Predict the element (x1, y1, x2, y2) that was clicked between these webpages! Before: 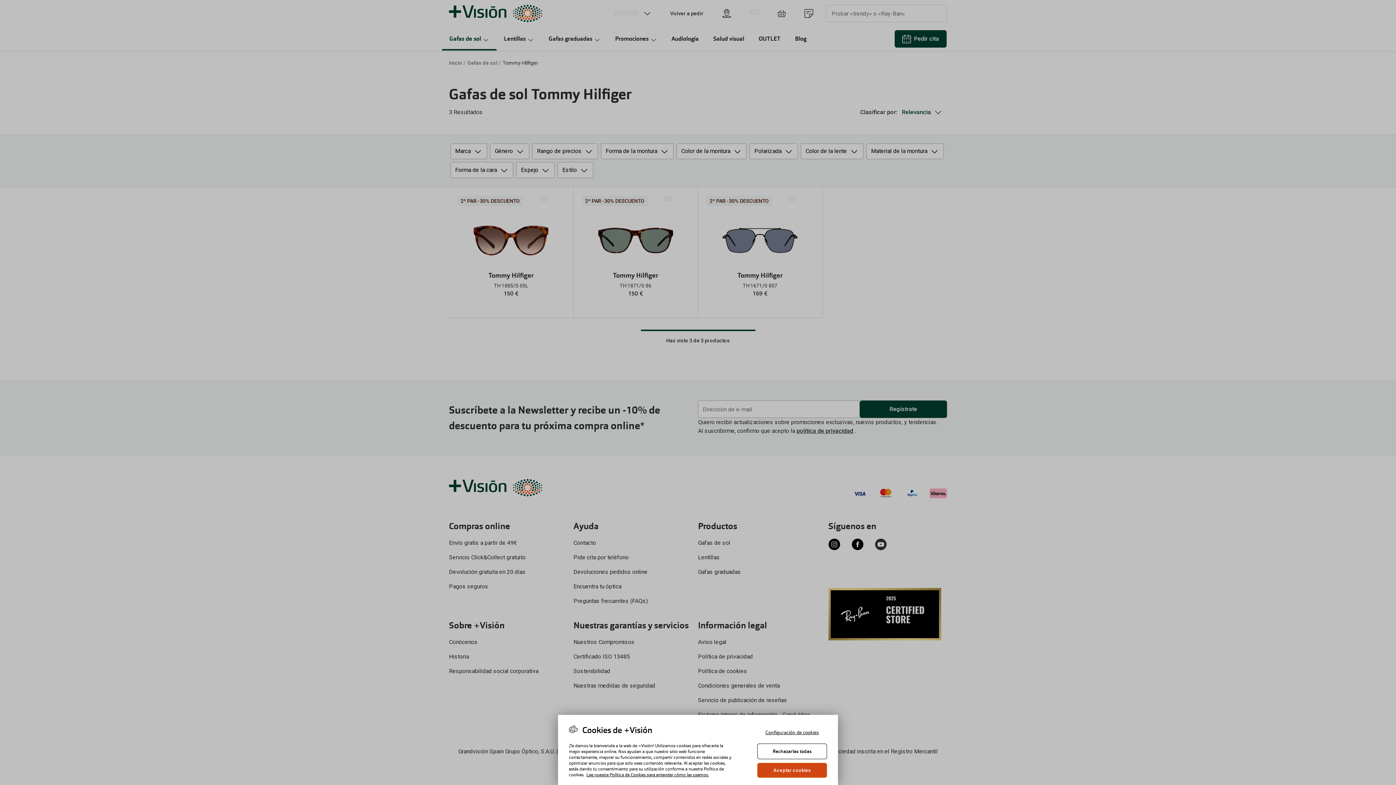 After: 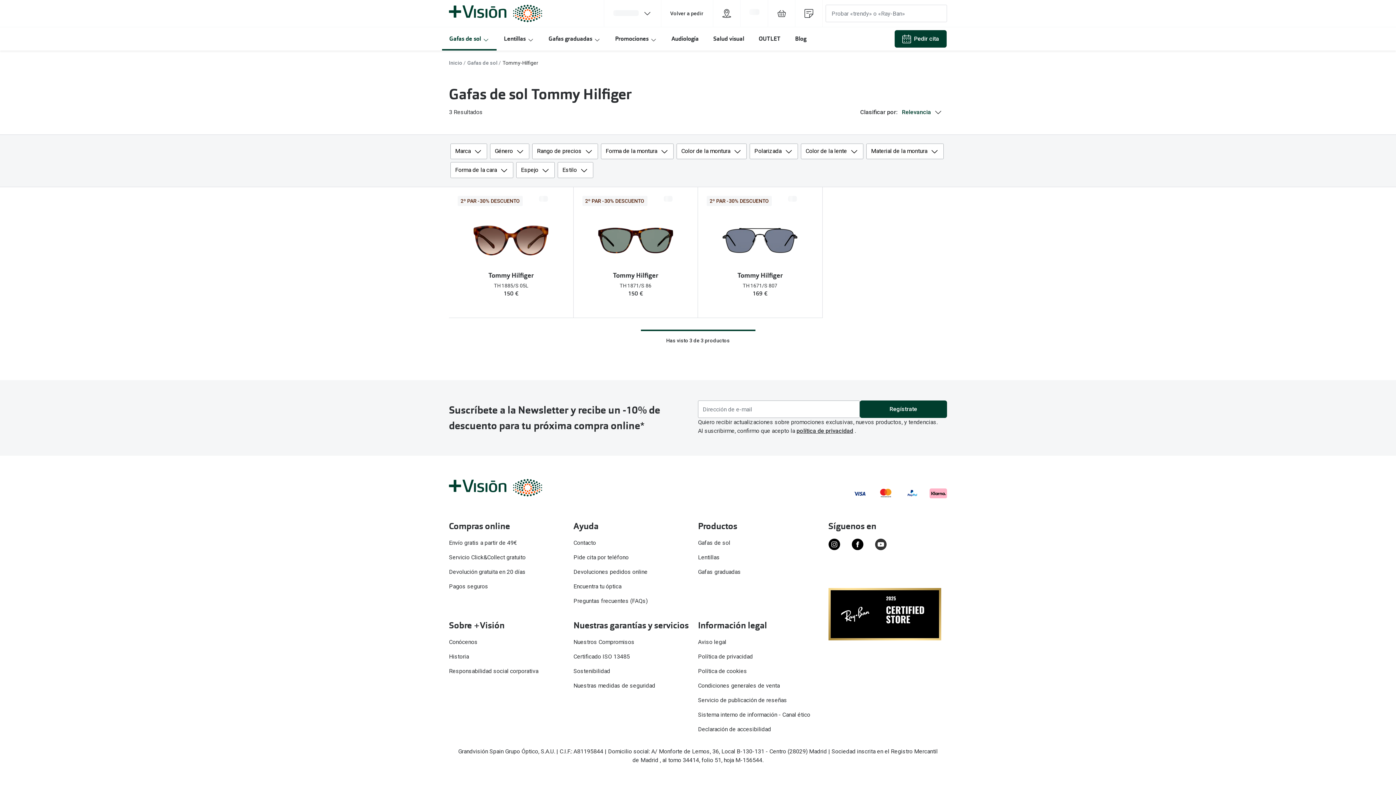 Action: label: Rechazarlas todas bbox: (757, 743, 827, 759)